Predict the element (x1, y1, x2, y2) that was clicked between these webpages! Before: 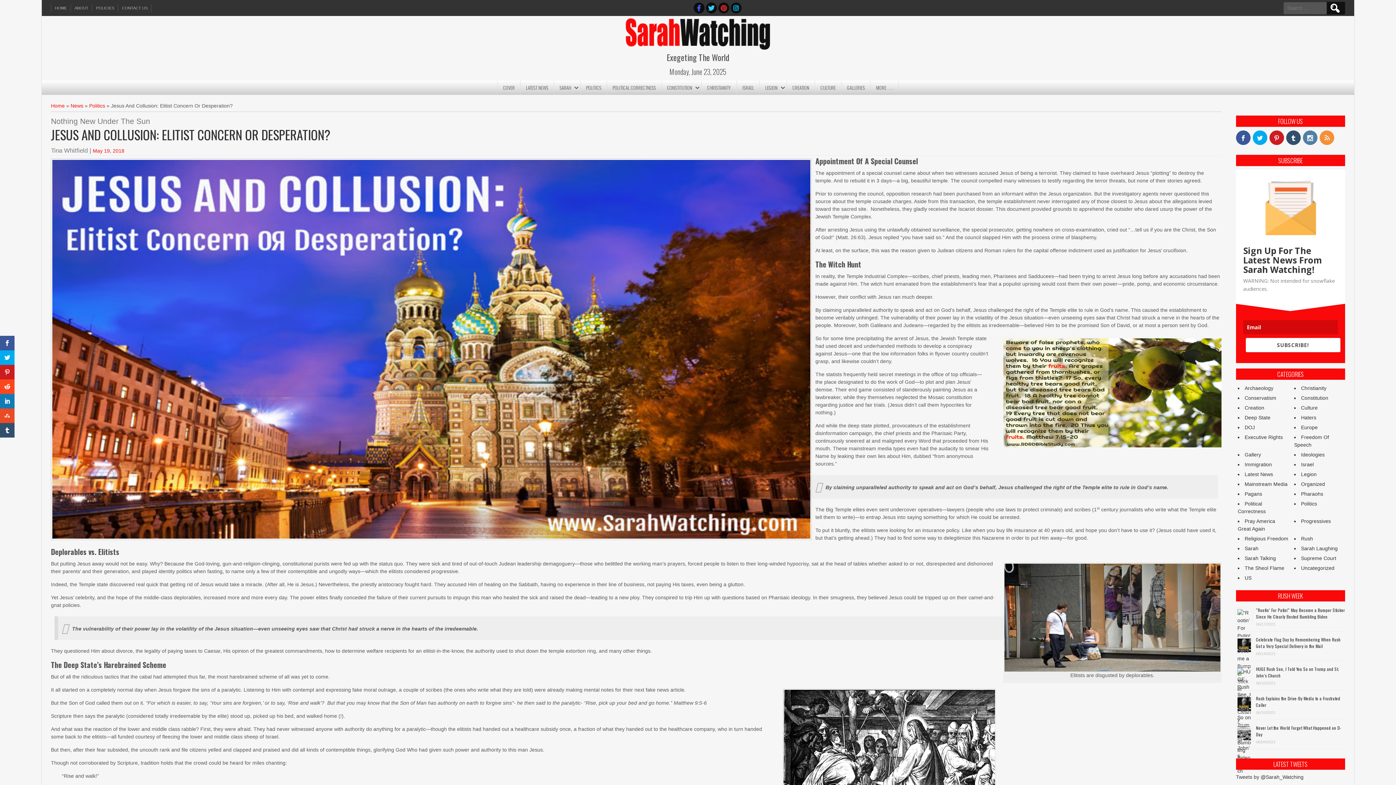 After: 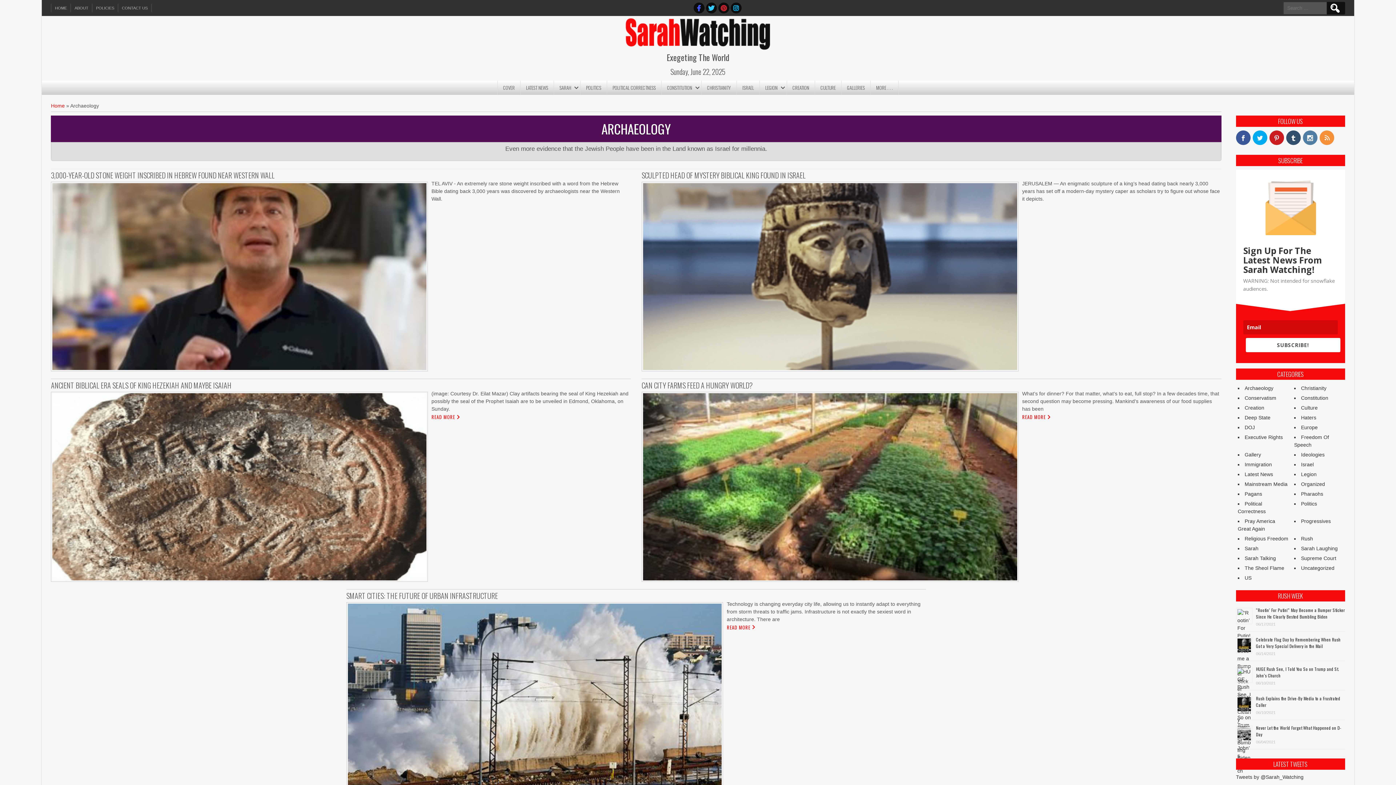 Action: label: Archaeology bbox: (1245, 385, 1273, 391)